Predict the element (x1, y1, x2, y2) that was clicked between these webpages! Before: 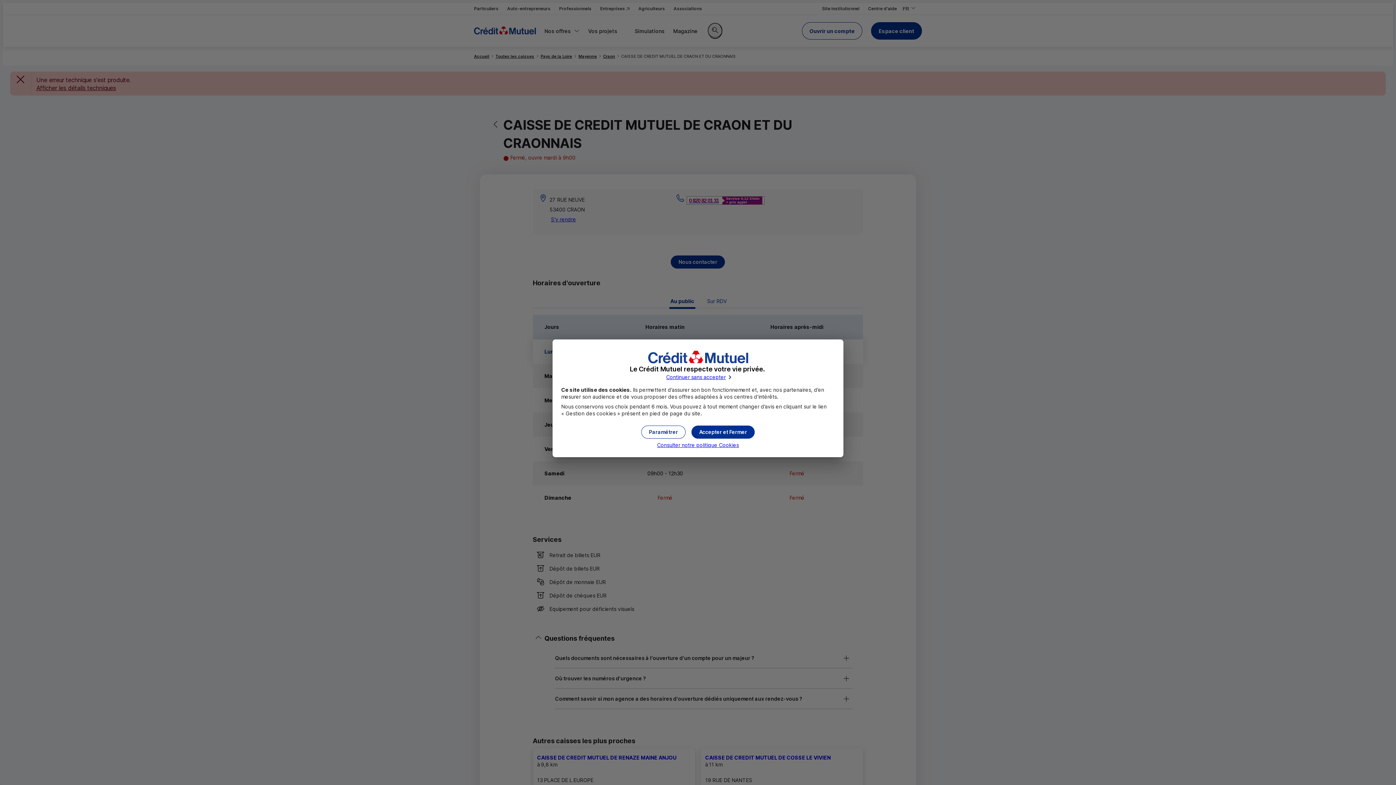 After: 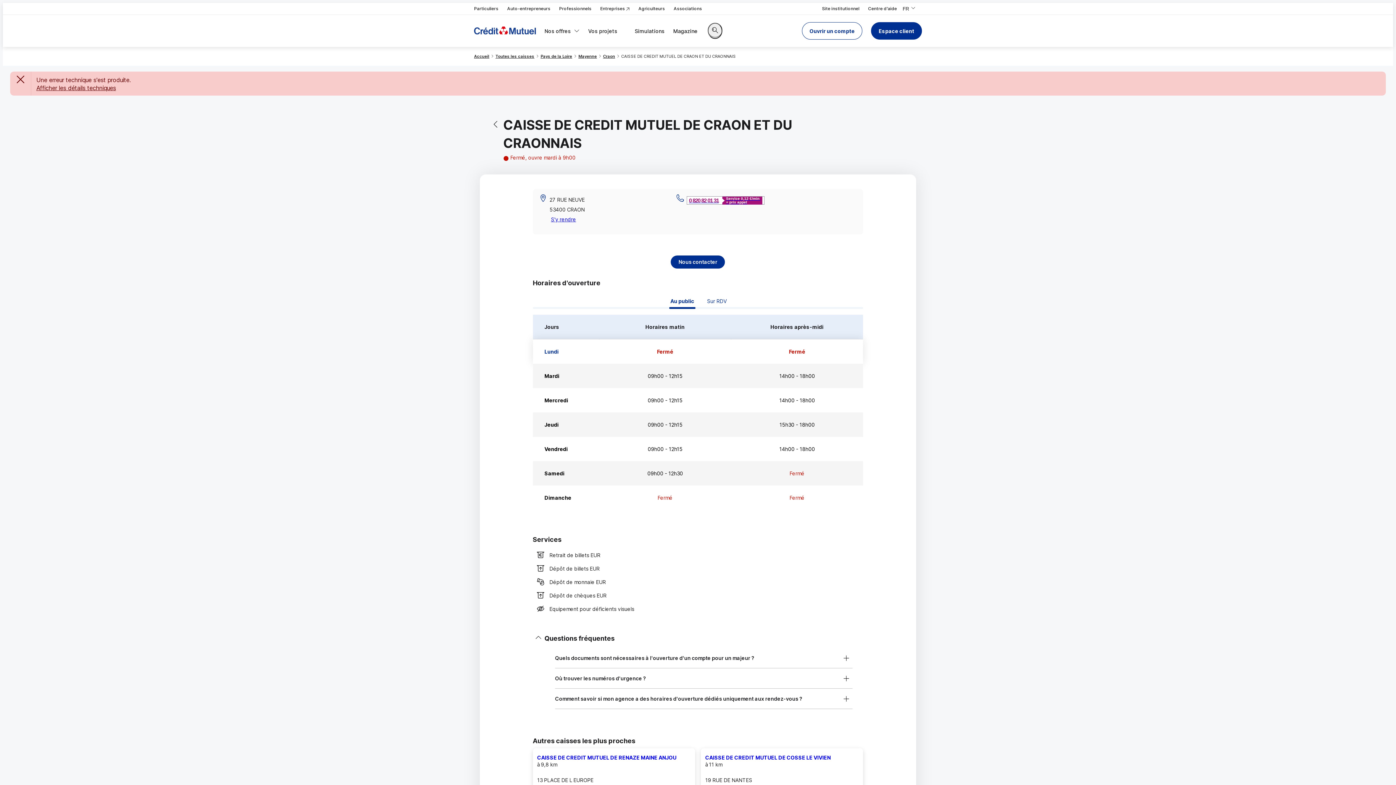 Action: label: Cookies : Accepter et fermer bbox: (691, 425, 754, 438)